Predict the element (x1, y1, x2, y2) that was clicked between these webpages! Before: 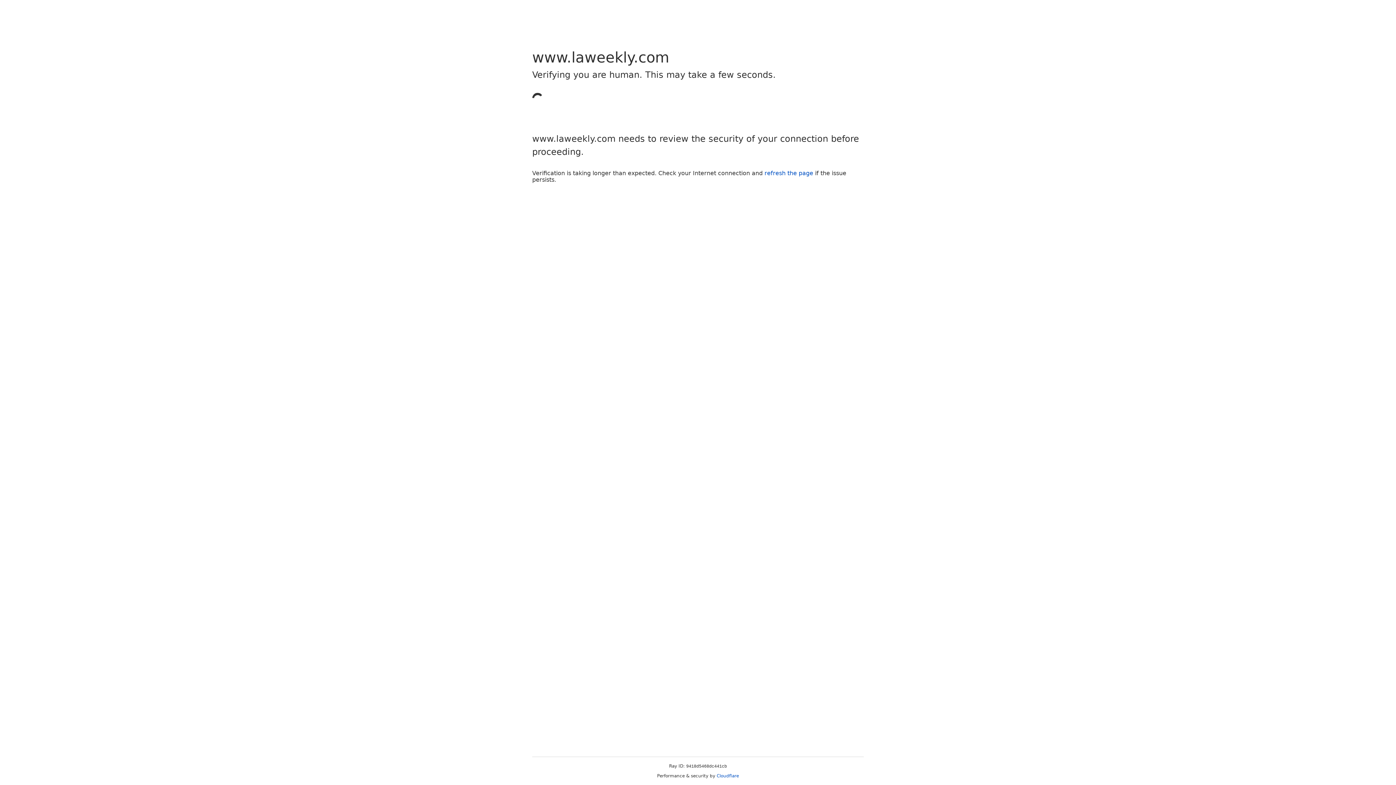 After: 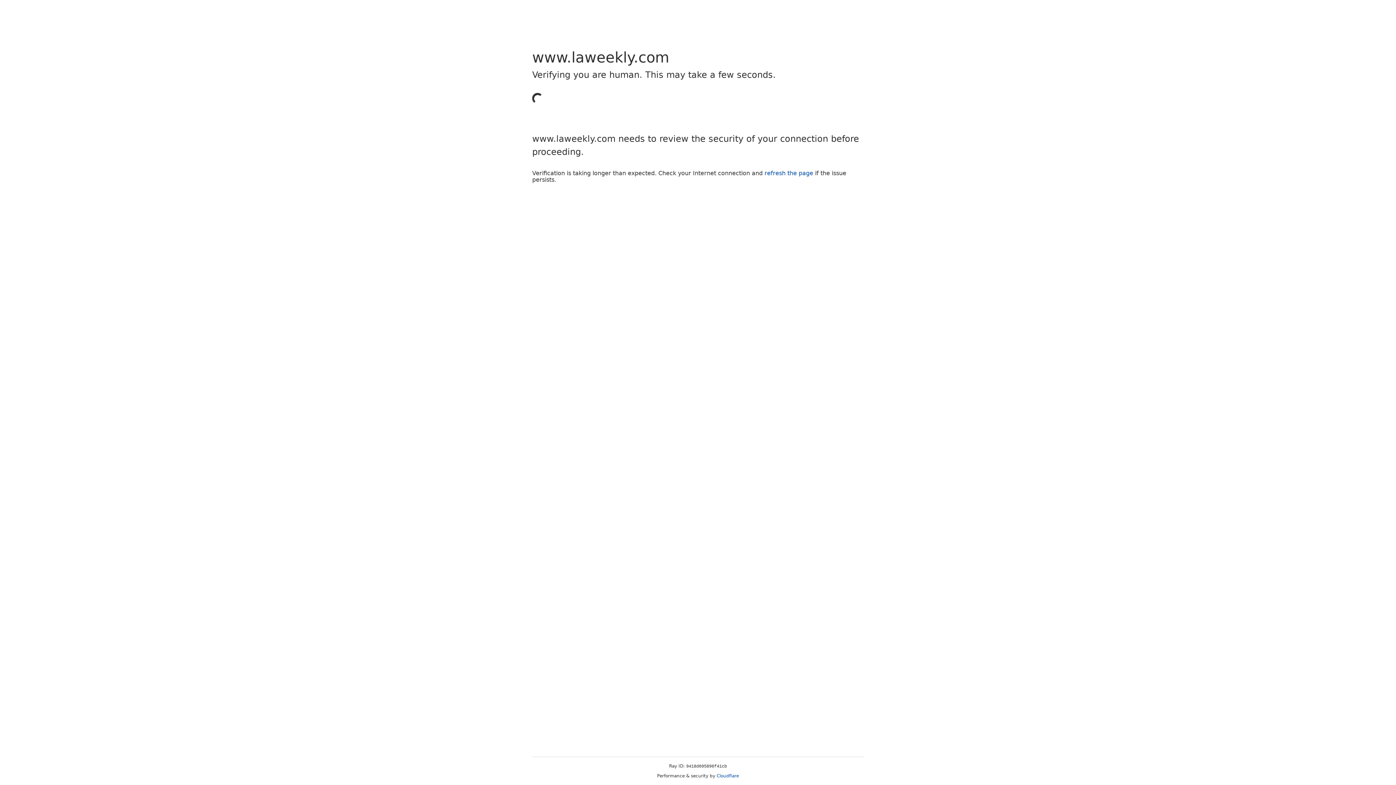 Action: bbox: (764, 169, 813, 176) label: refresh the page